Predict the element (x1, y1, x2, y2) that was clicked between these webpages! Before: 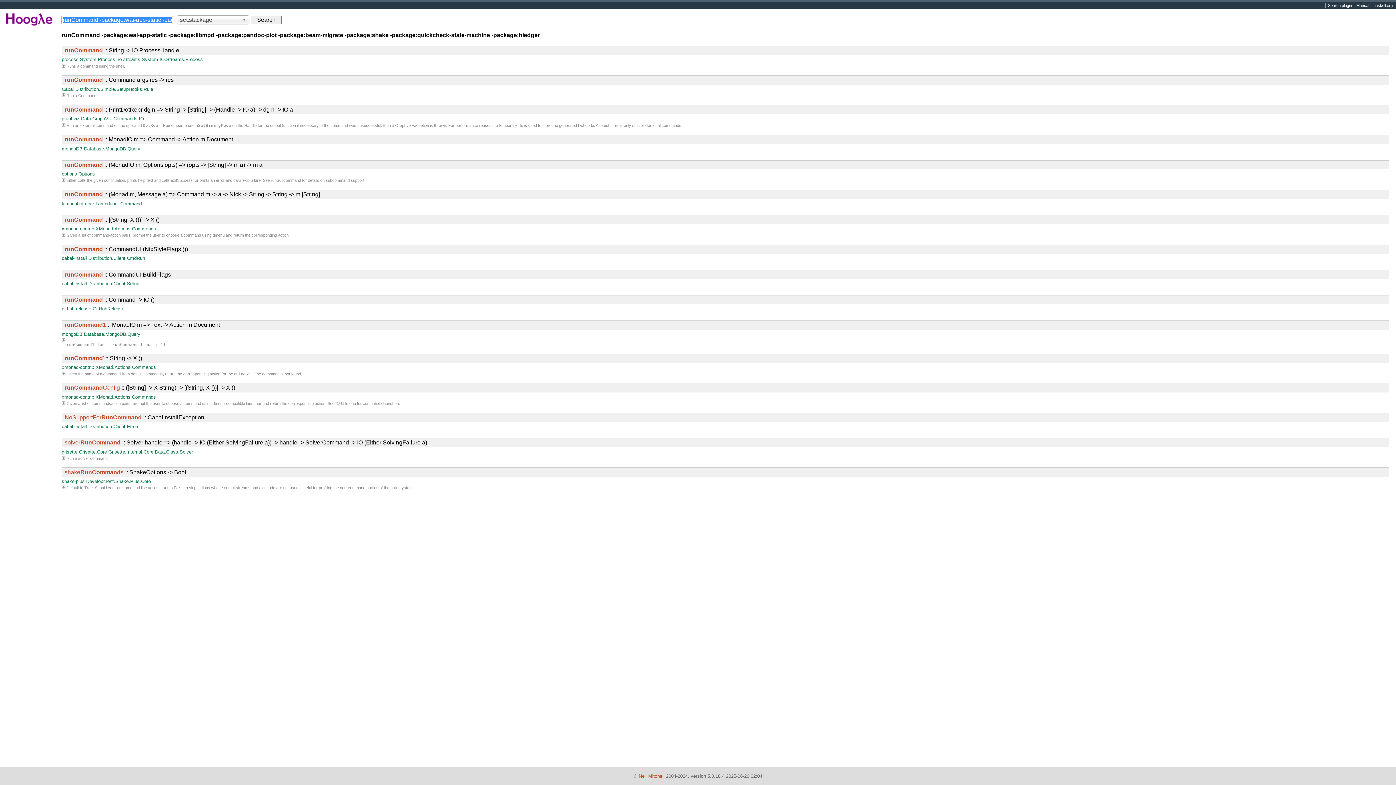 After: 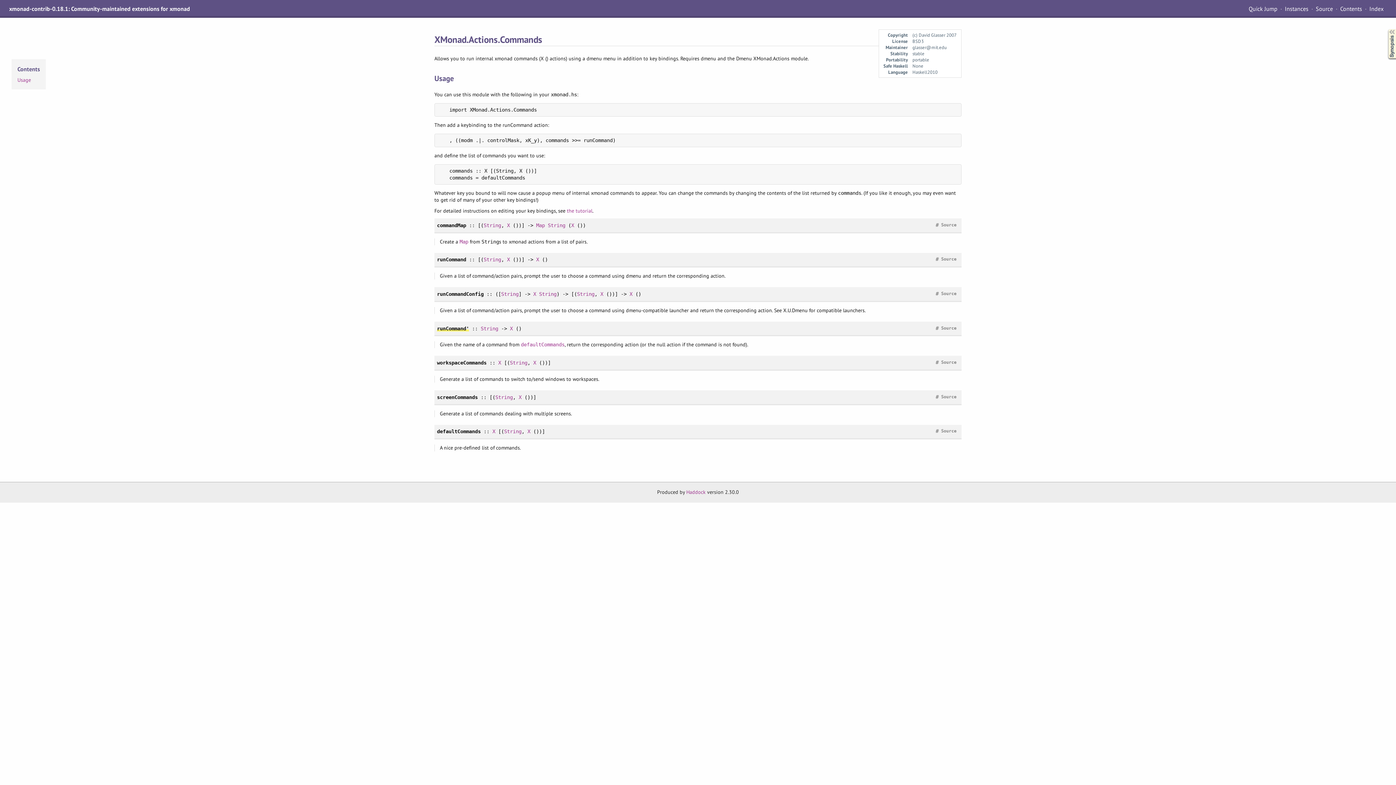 Action: label: XMonad.Actions.Commands bbox: (95, 364, 156, 370)